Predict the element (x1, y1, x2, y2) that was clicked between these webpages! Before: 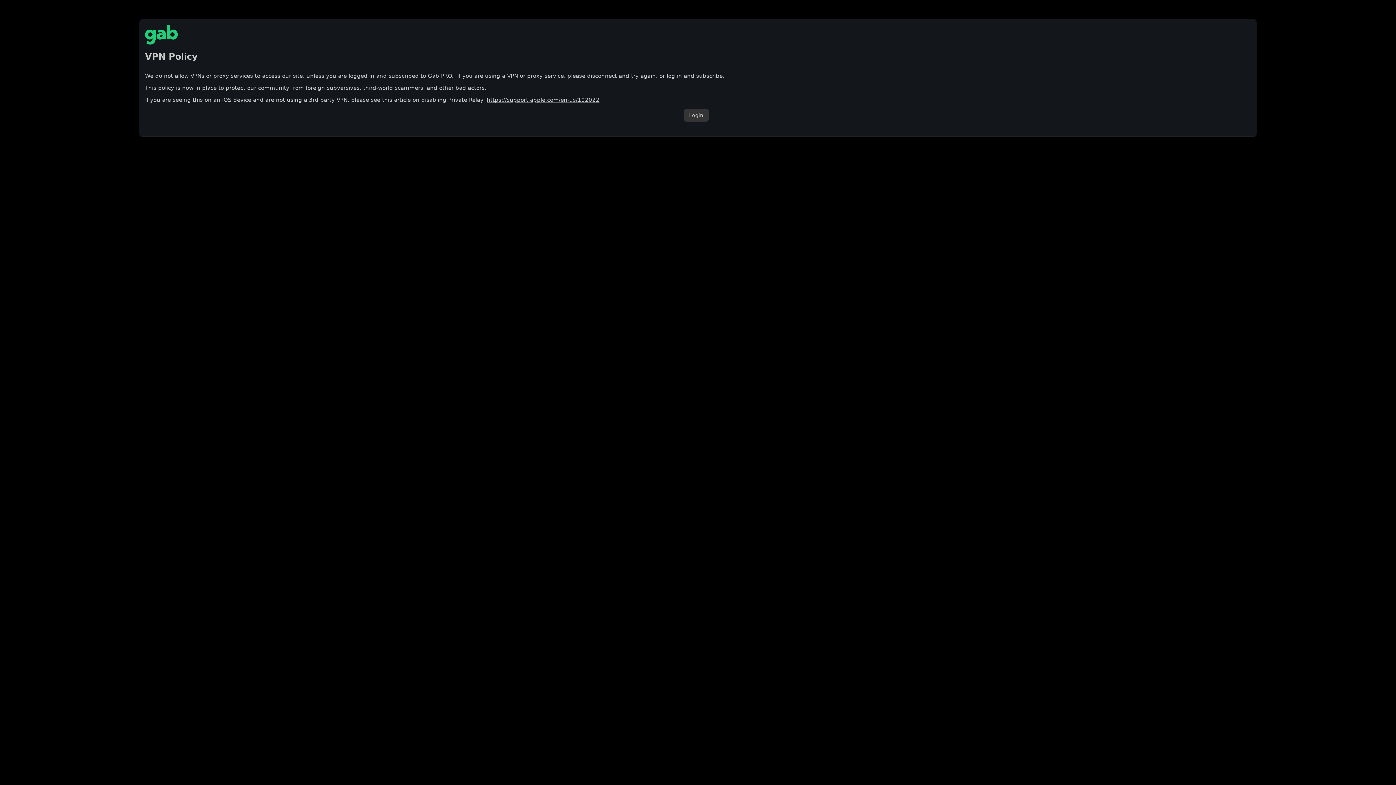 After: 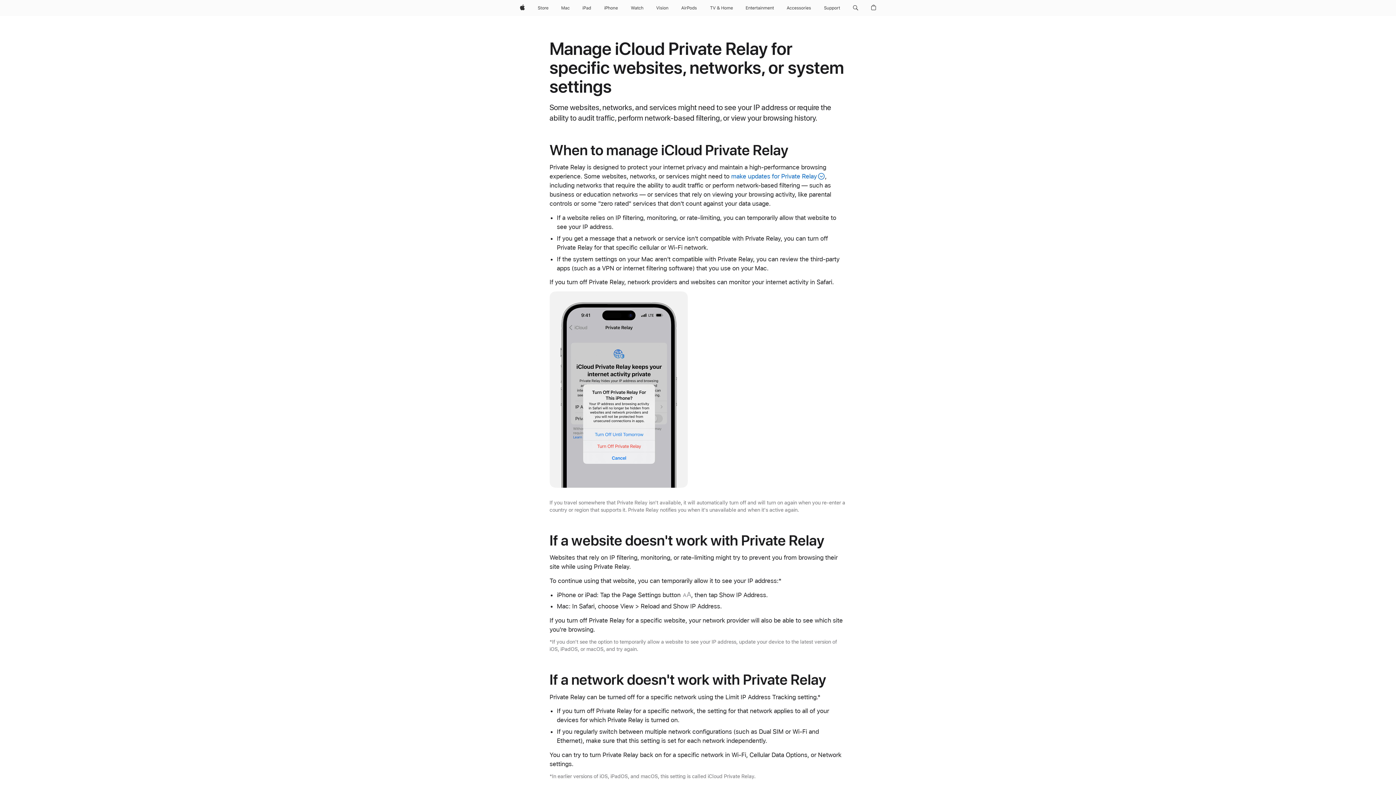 Action: bbox: (486, 96, 599, 103) label: https://support.apple.com/en-us/102022